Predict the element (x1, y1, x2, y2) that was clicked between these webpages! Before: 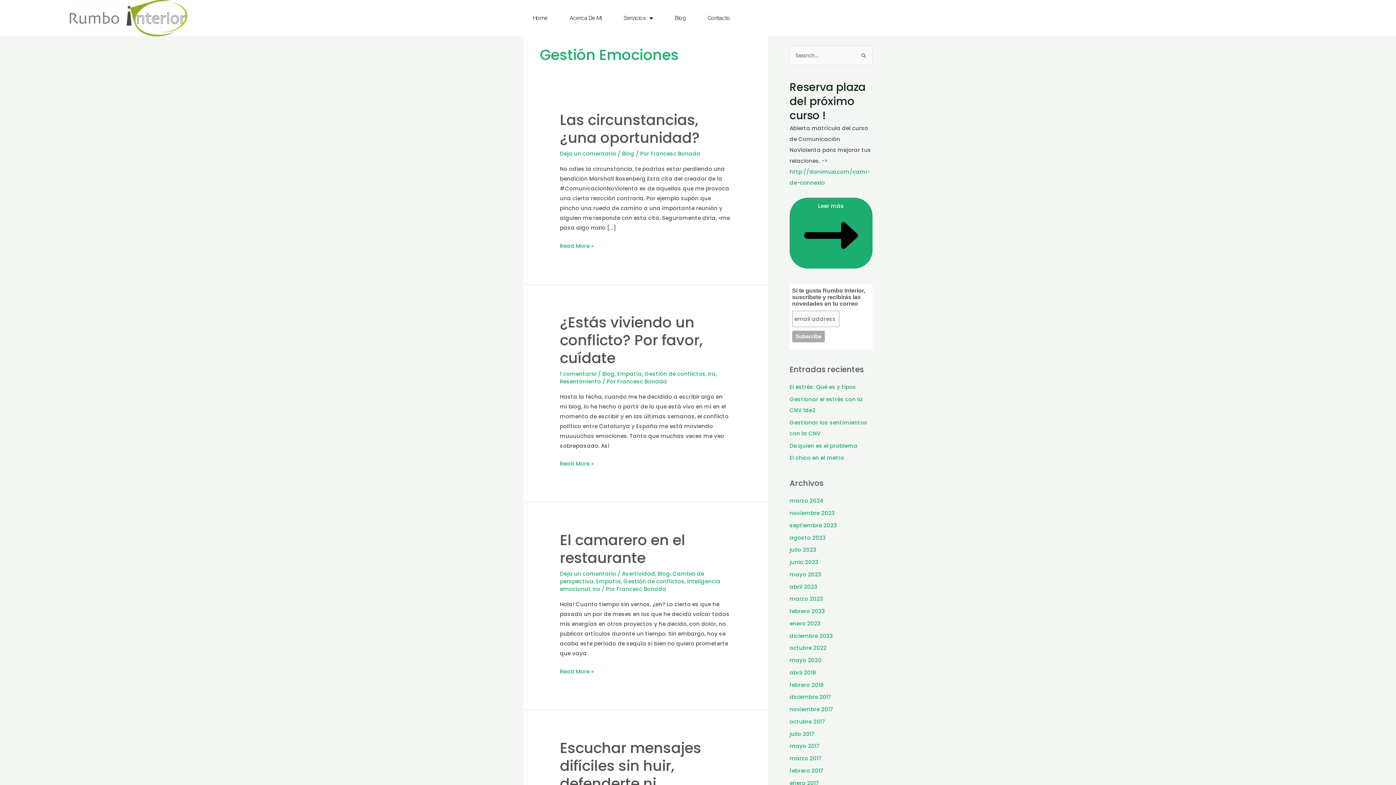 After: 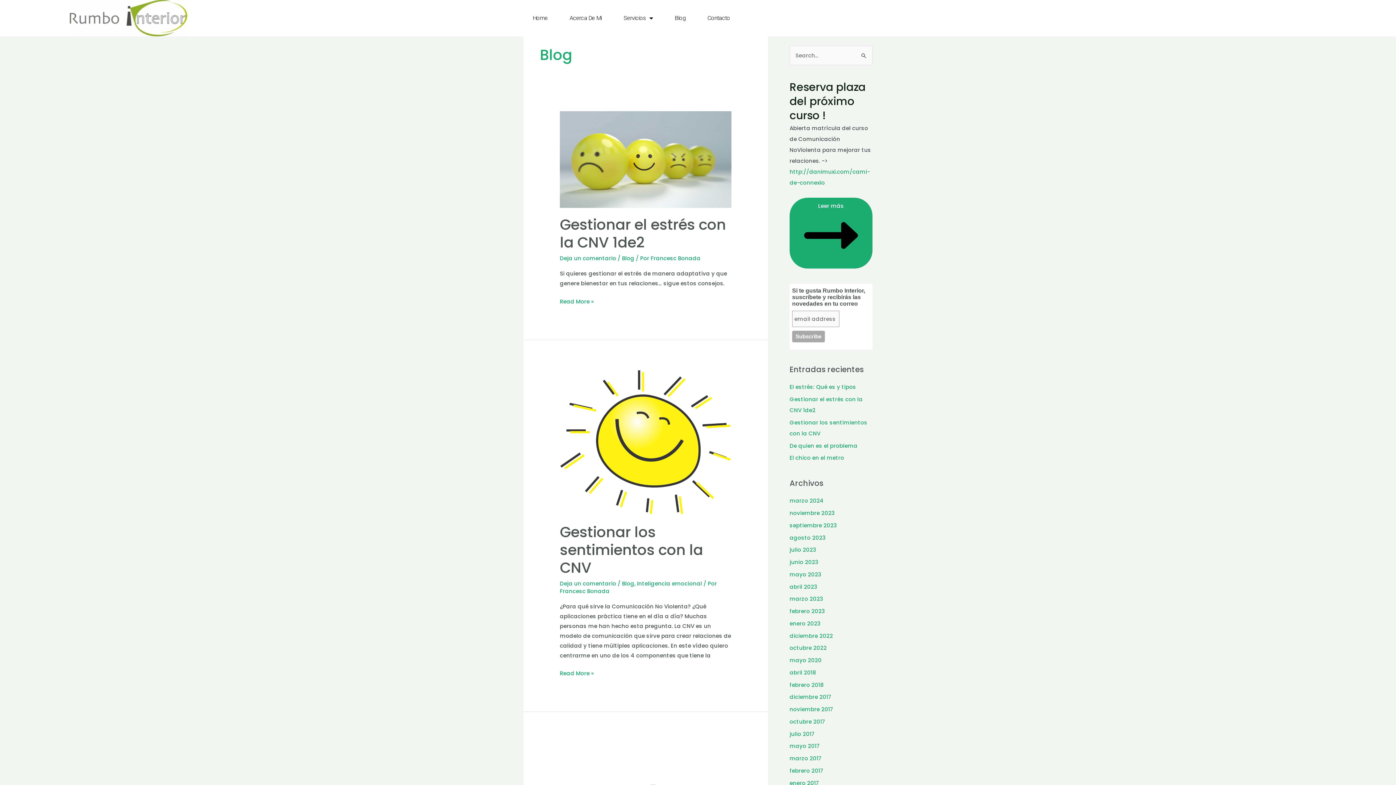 Action: label: Blog bbox: (657, 570, 670, 577)